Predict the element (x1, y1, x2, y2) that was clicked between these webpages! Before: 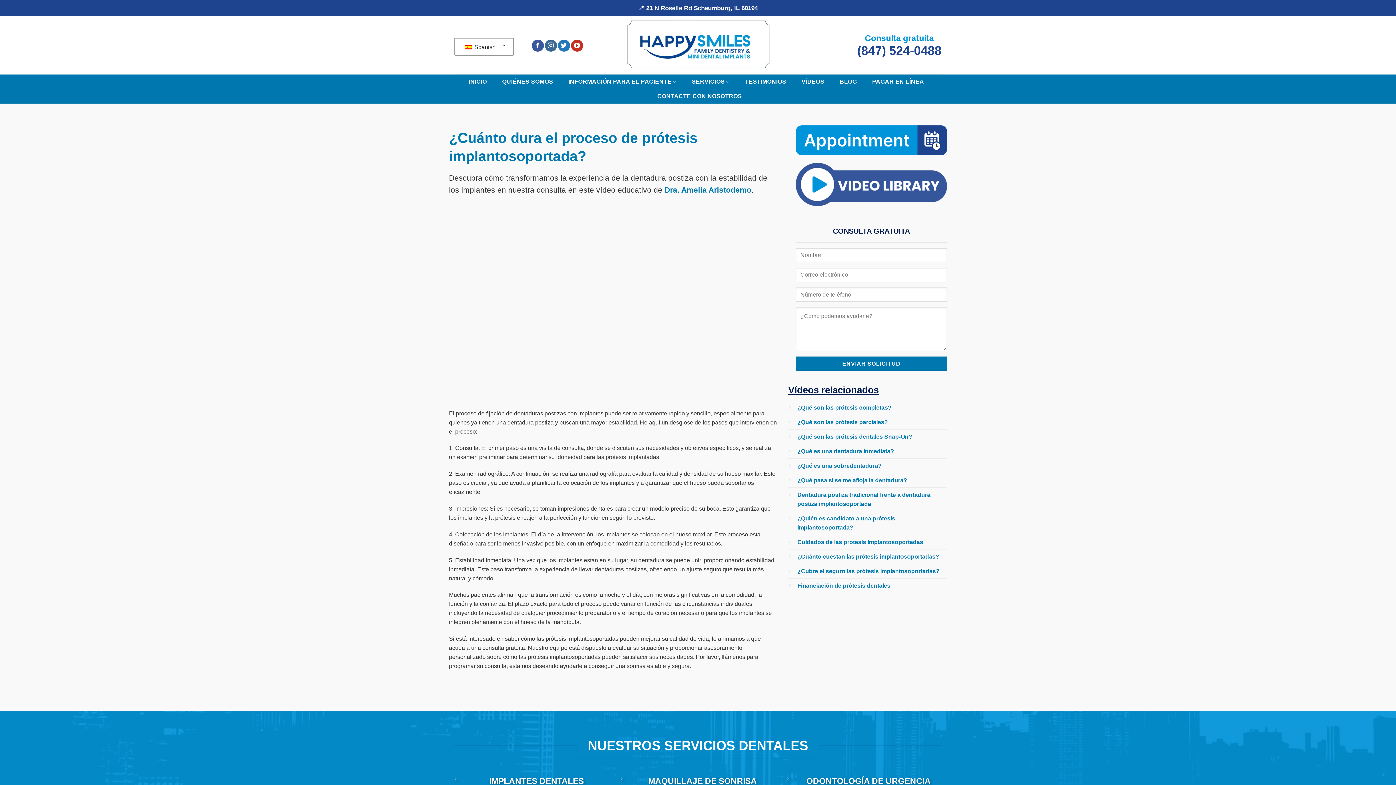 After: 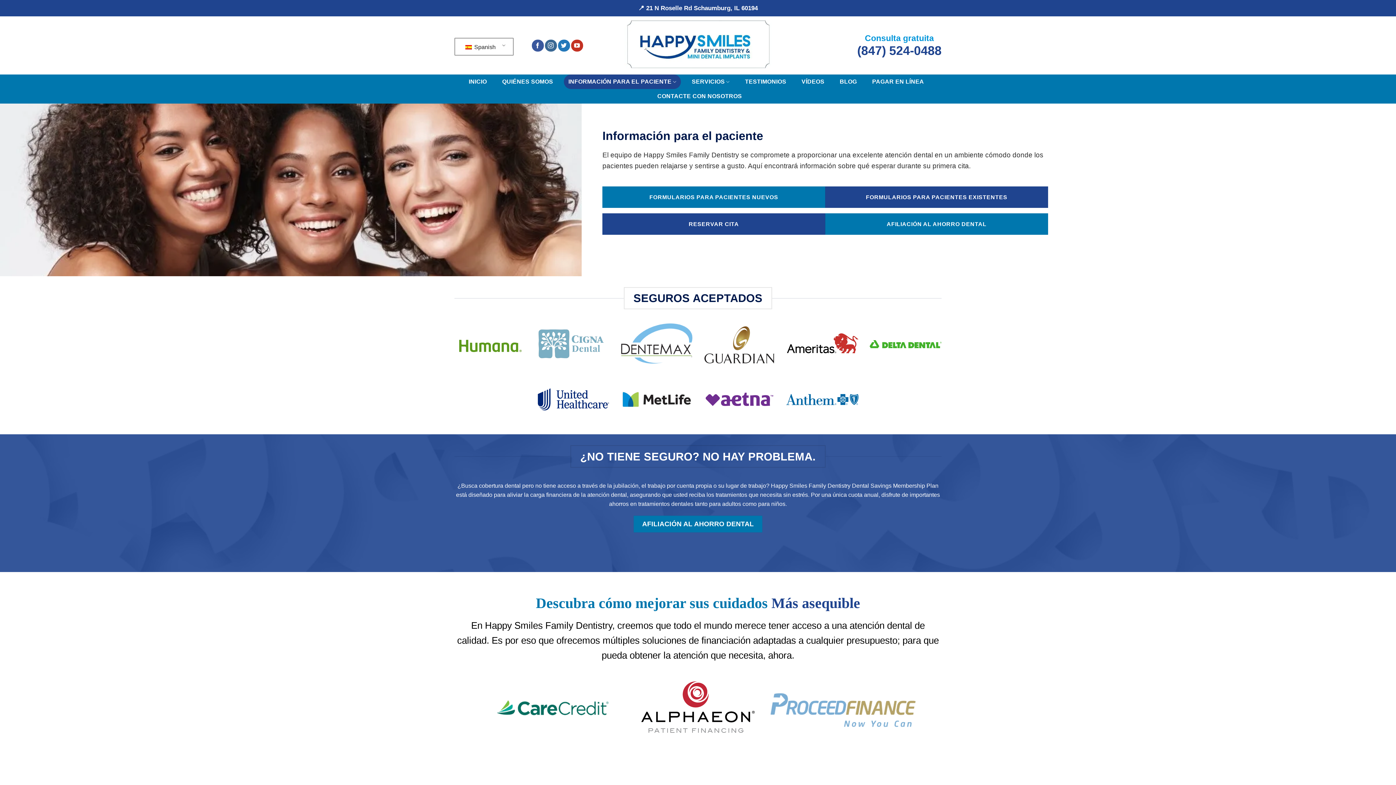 Action: label: INFORMACIÓN PARA EL PACIENTE bbox: (564, 74, 681, 89)